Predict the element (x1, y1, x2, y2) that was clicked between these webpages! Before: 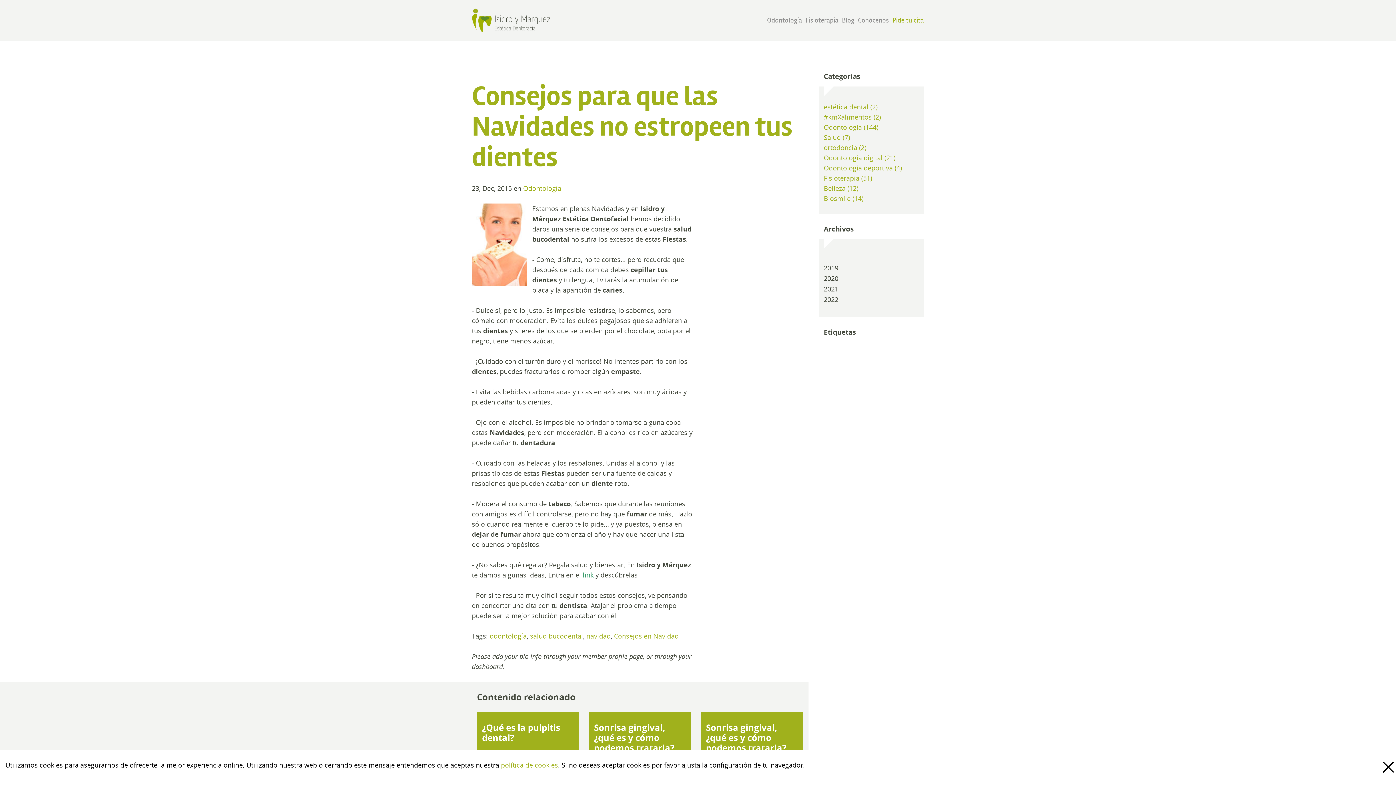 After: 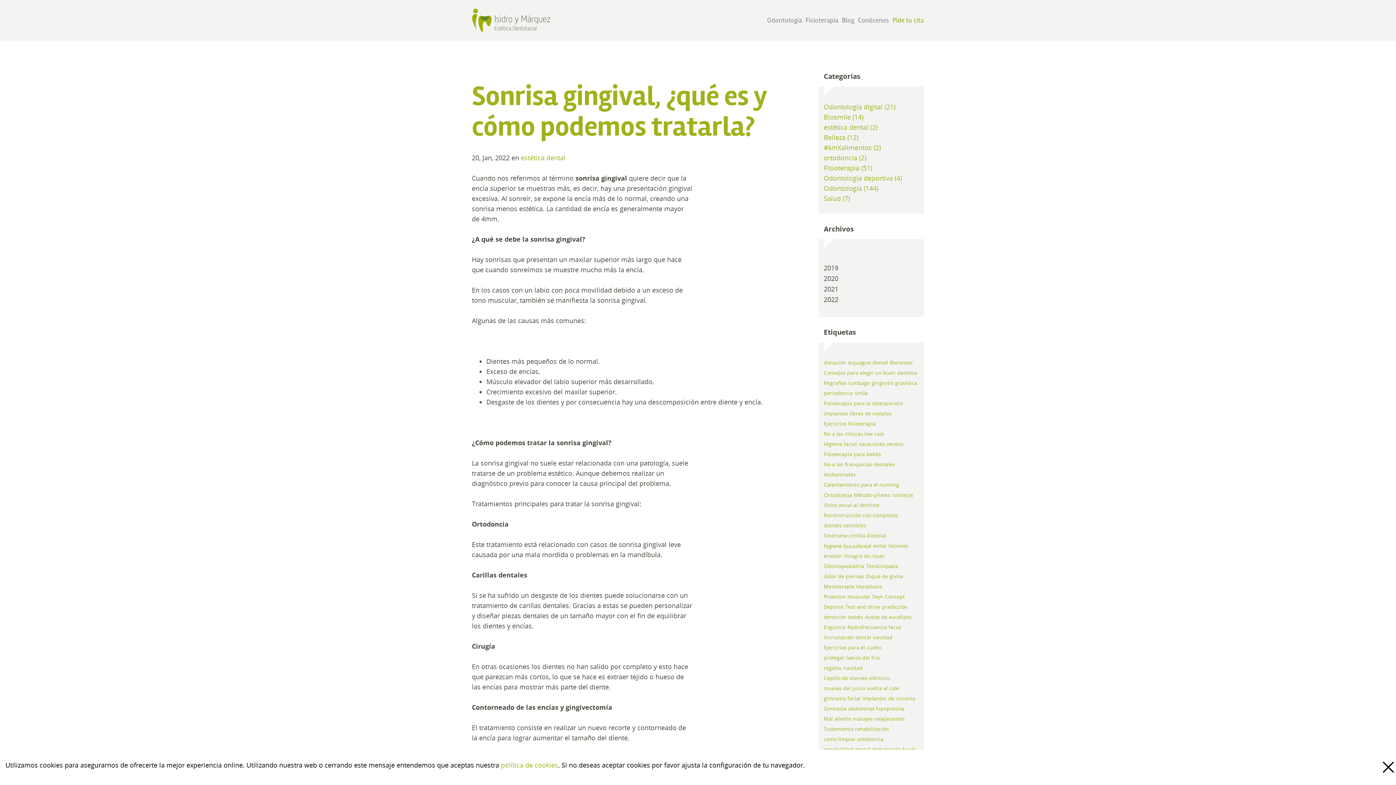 Action: bbox: (594, 721, 674, 754) label: Sonrisa gingival, ¿qué es y cómo podemos tratarla?